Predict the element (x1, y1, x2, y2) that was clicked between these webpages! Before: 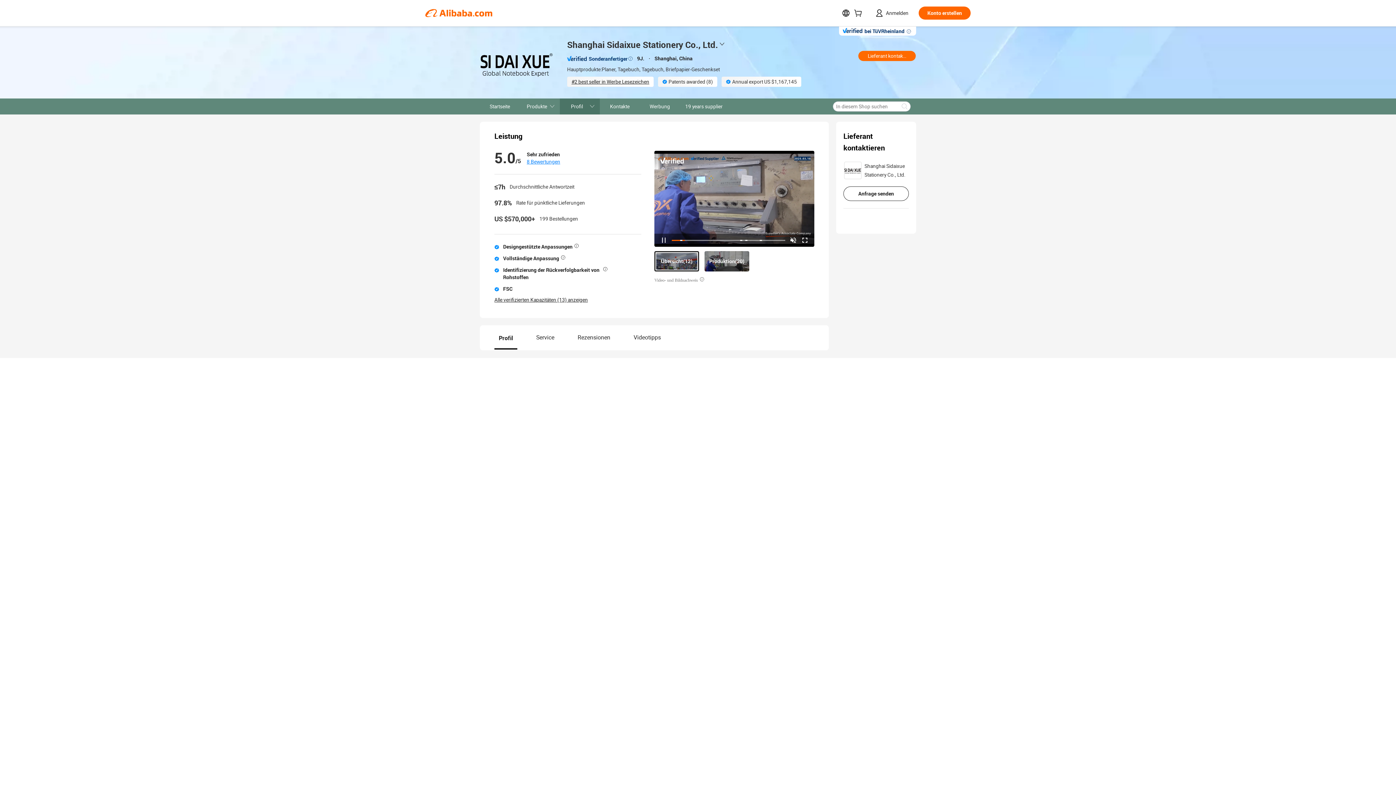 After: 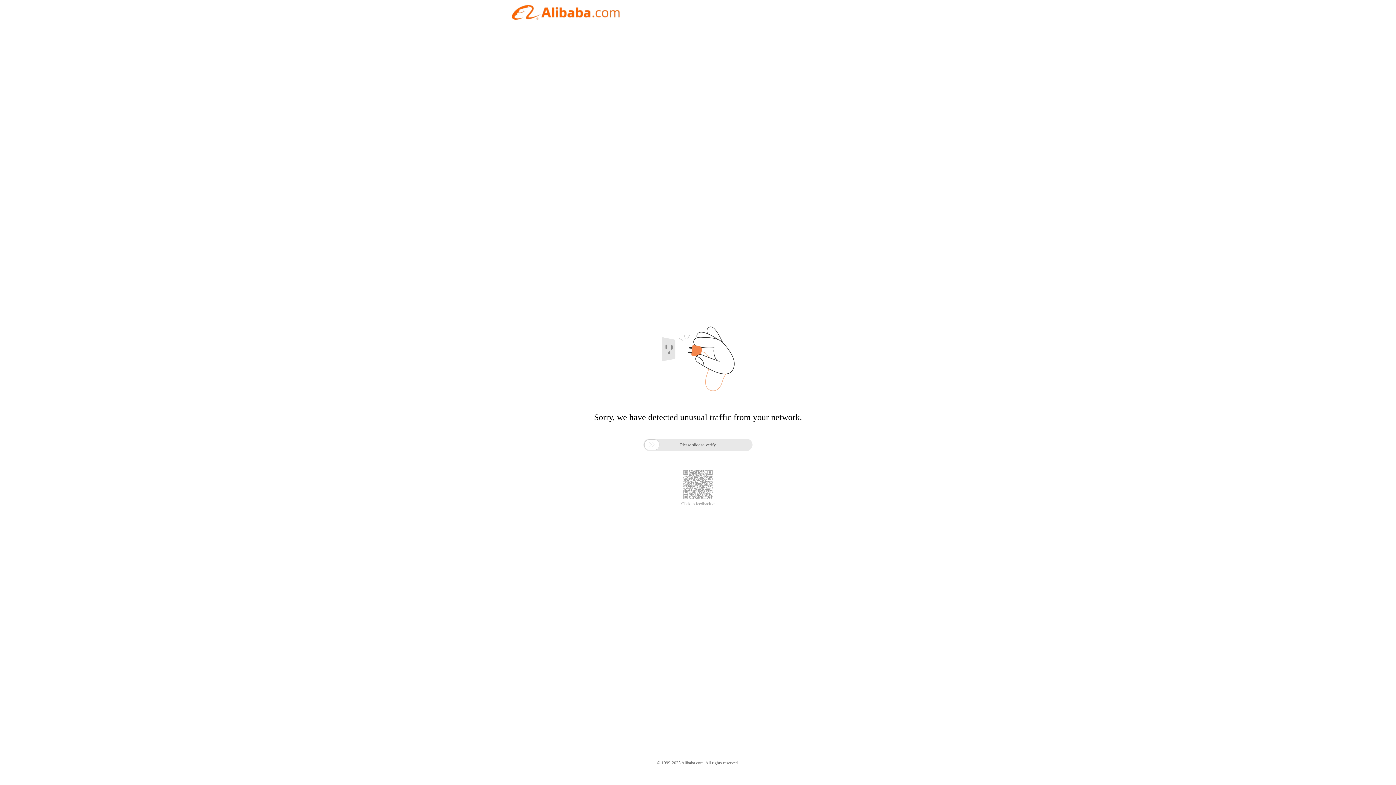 Action: label: Profil bbox: (560, 98, 600, 114)